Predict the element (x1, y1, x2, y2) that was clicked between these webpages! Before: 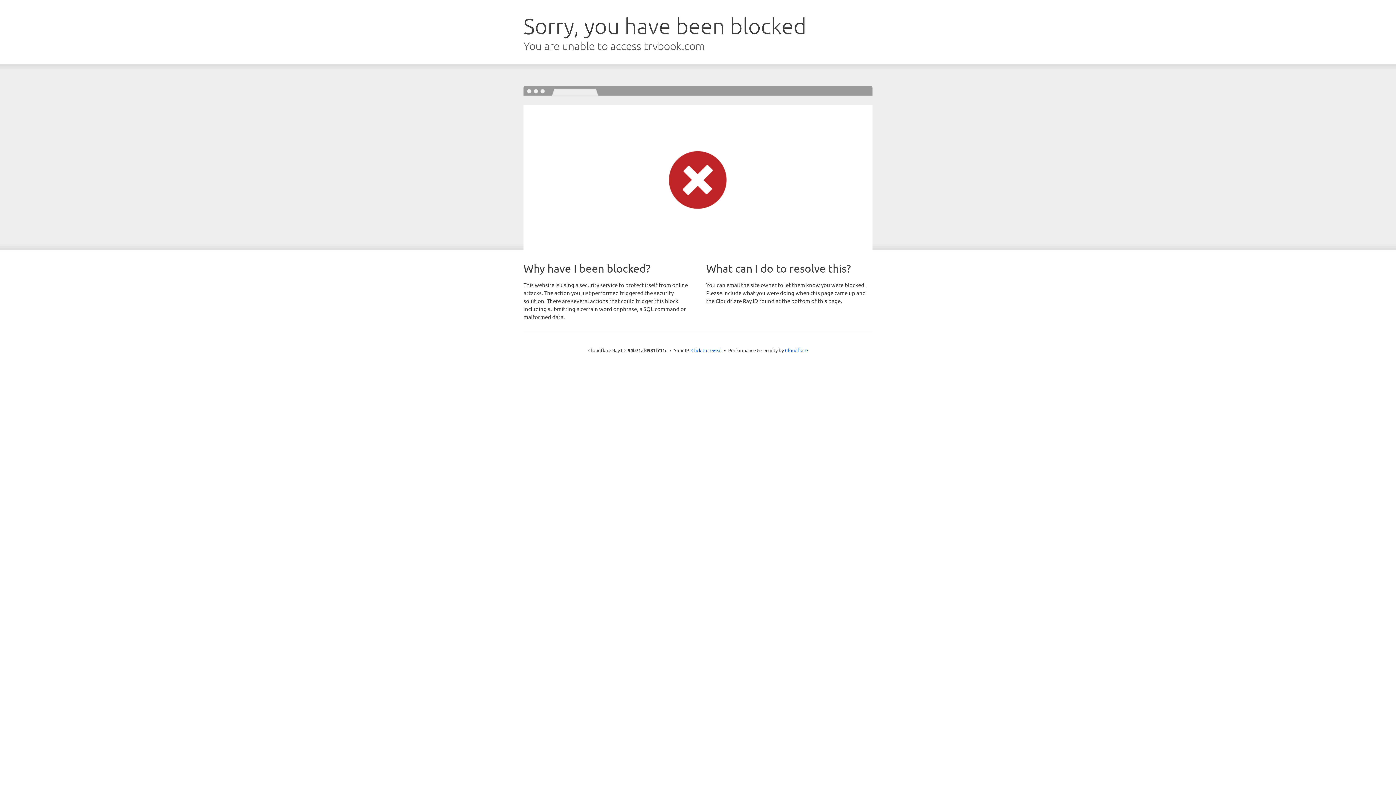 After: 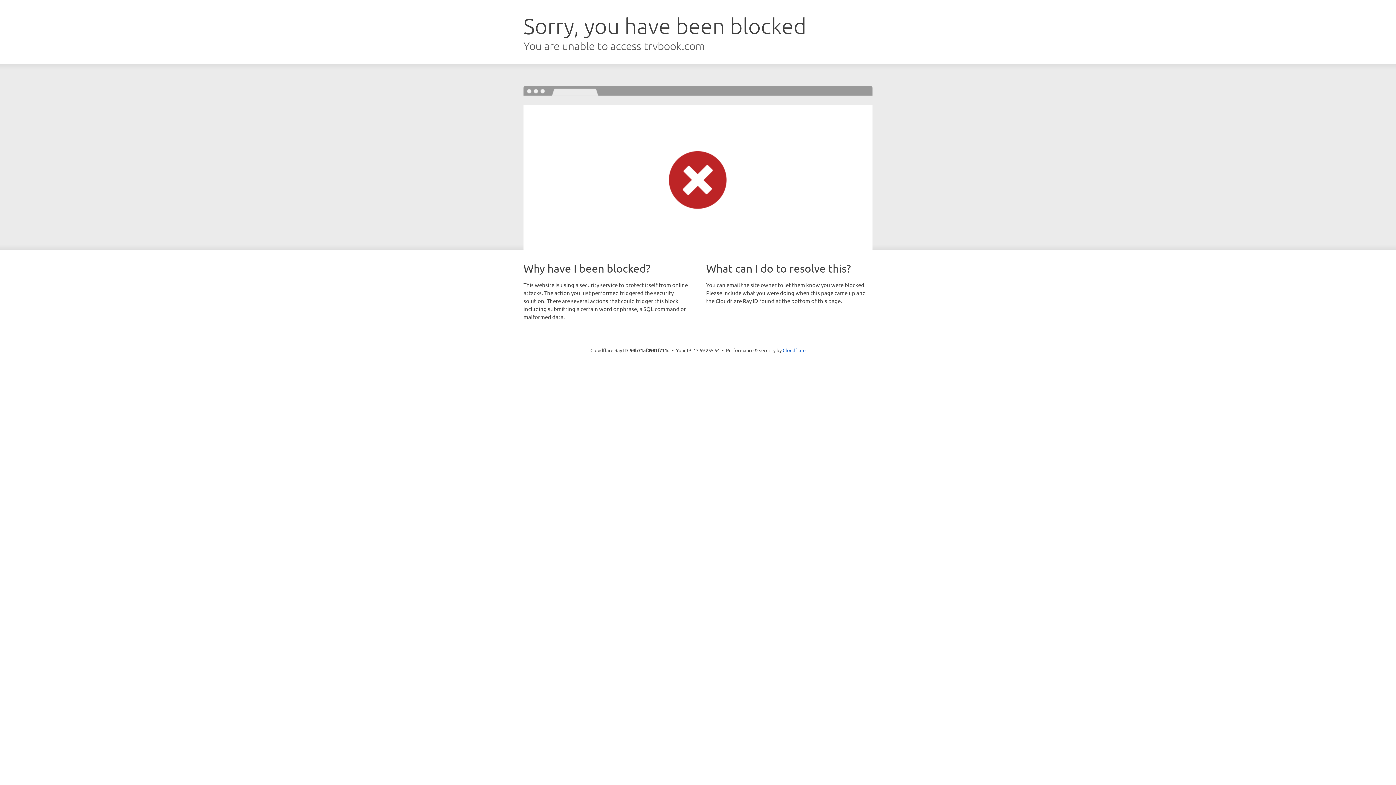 Action: bbox: (691, 346, 722, 353) label: Click to reveal